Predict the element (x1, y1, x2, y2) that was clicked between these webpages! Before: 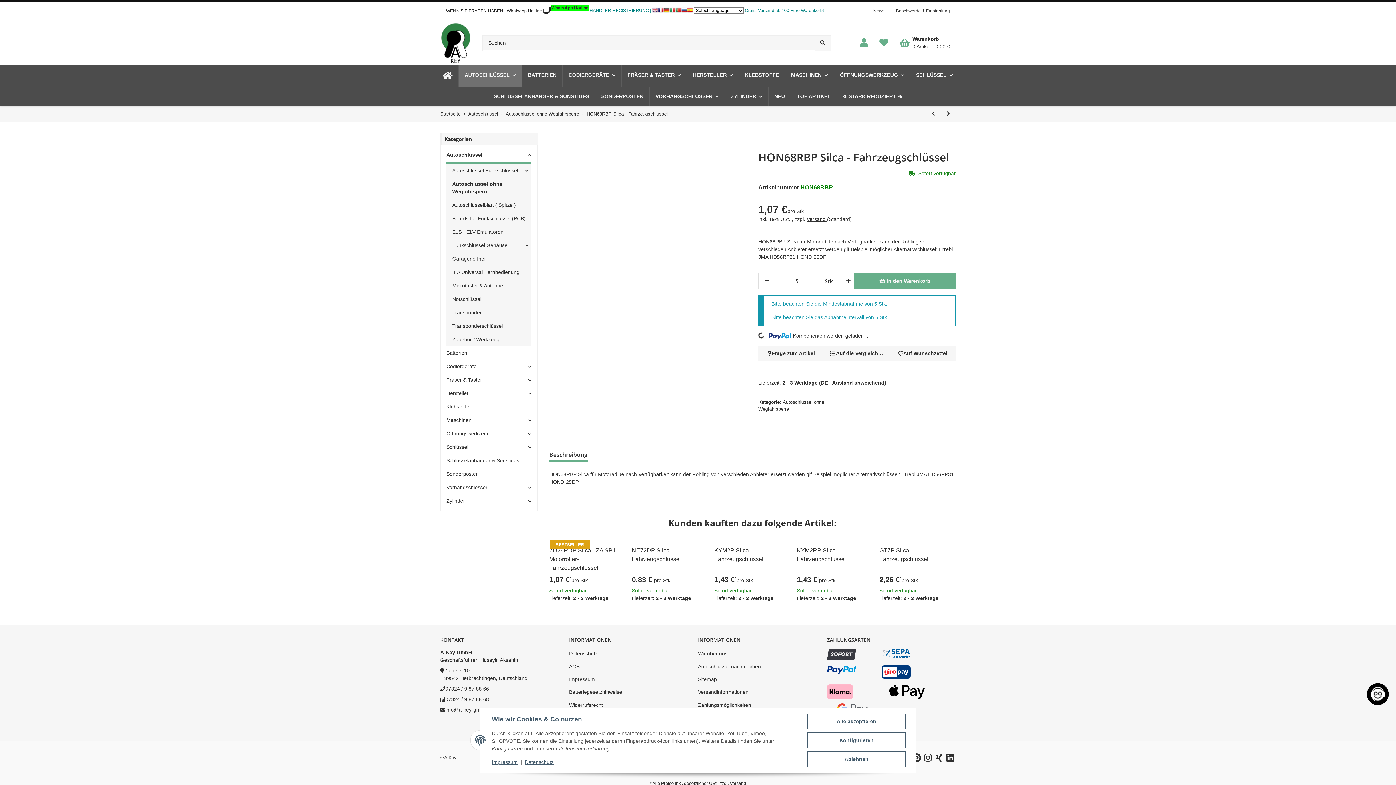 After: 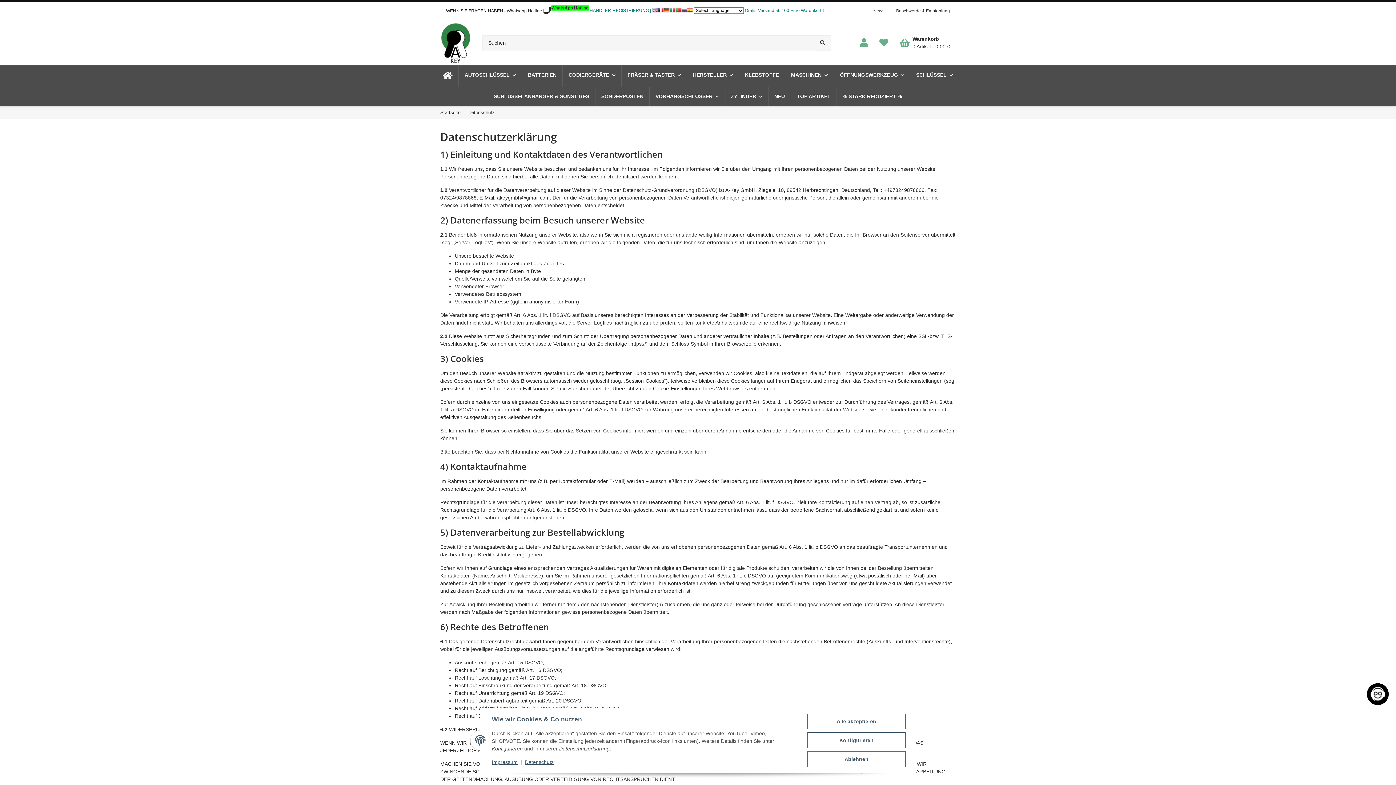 Action: bbox: (525, 759, 553, 765) label: Datenschutz